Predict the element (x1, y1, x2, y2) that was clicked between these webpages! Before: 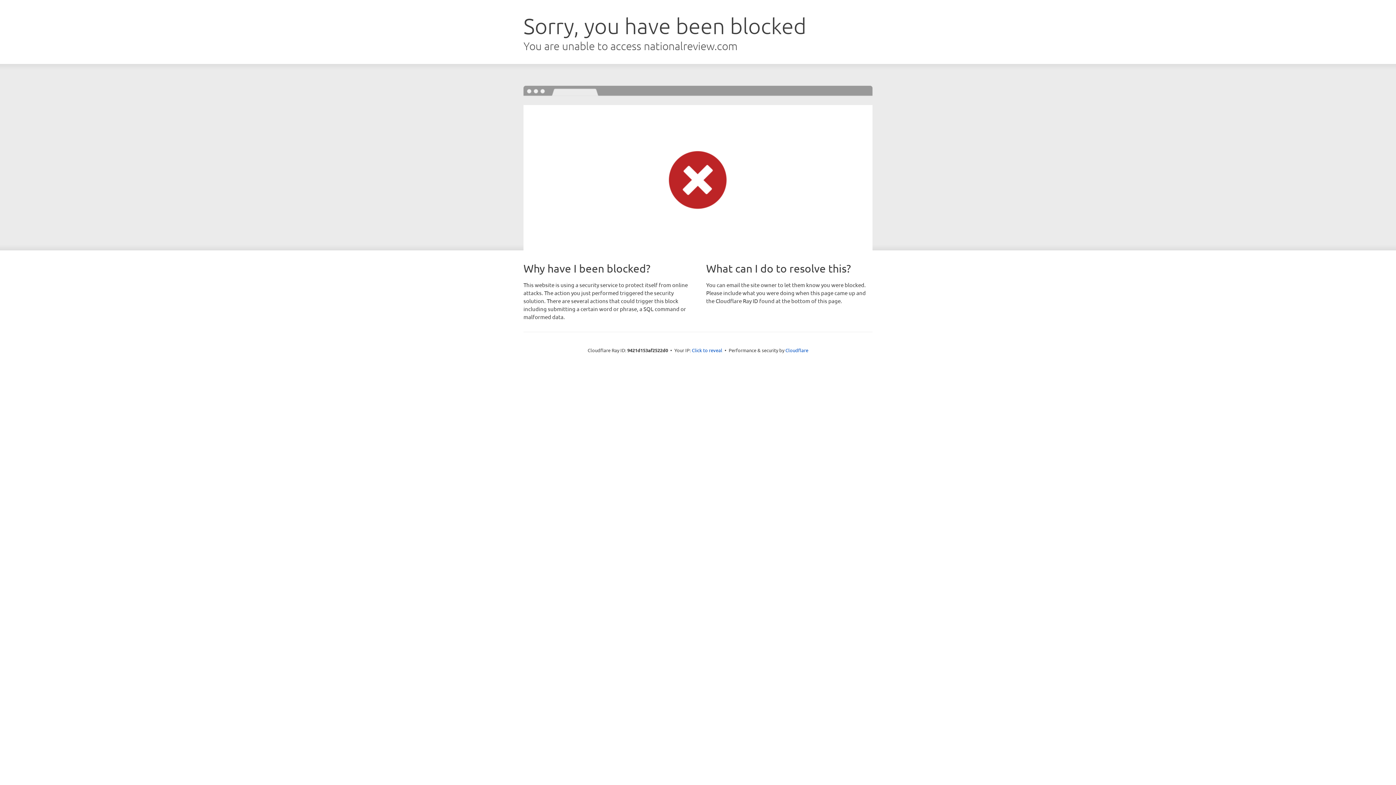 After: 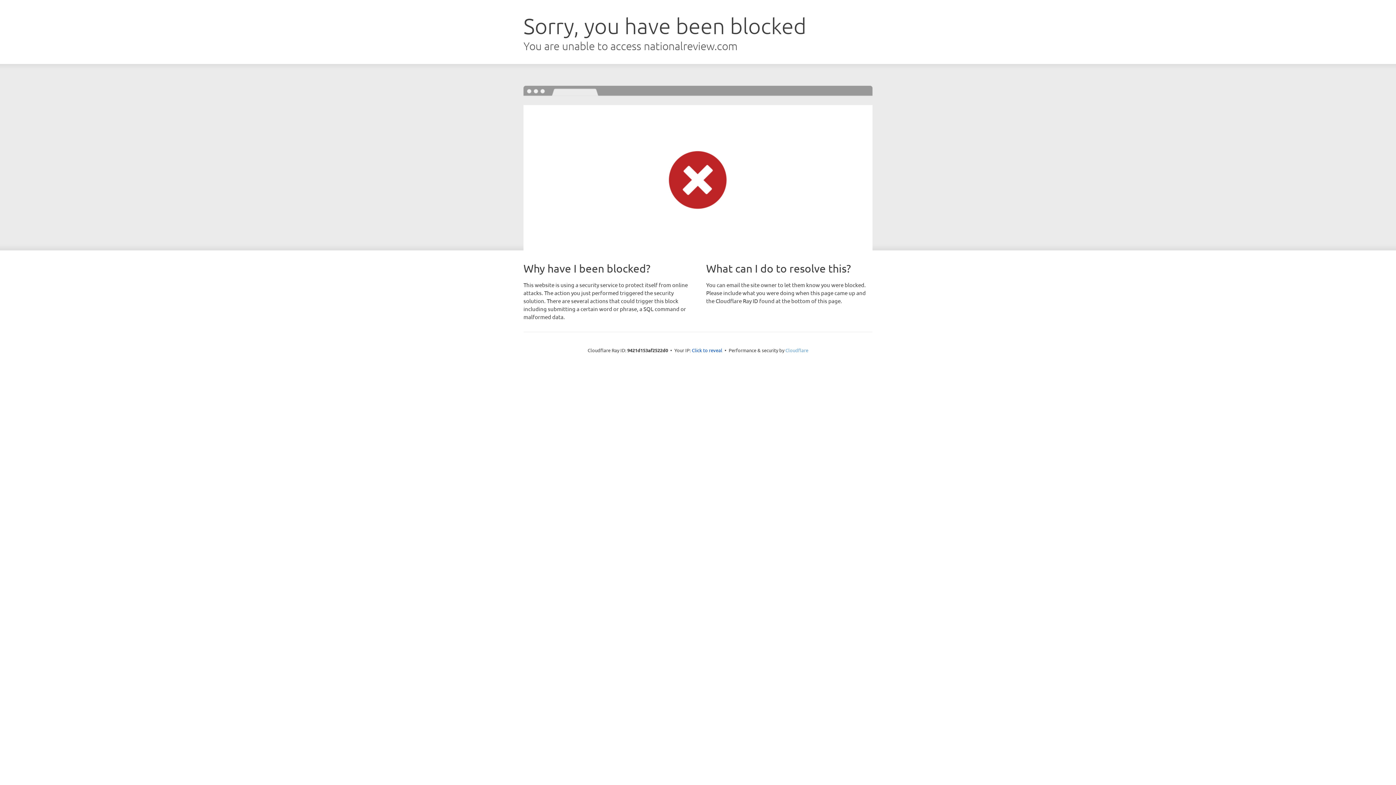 Action: bbox: (785, 347, 808, 353) label: Cloudflare